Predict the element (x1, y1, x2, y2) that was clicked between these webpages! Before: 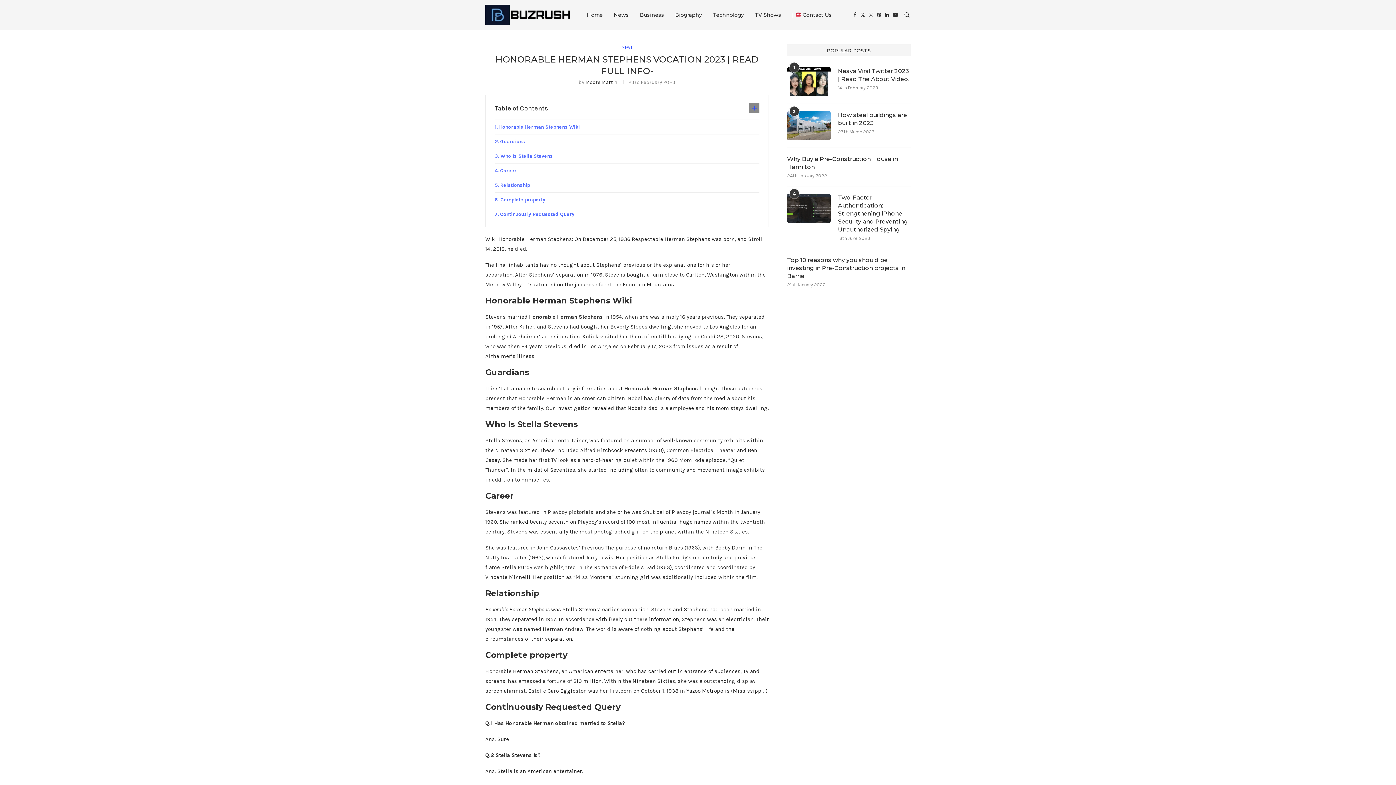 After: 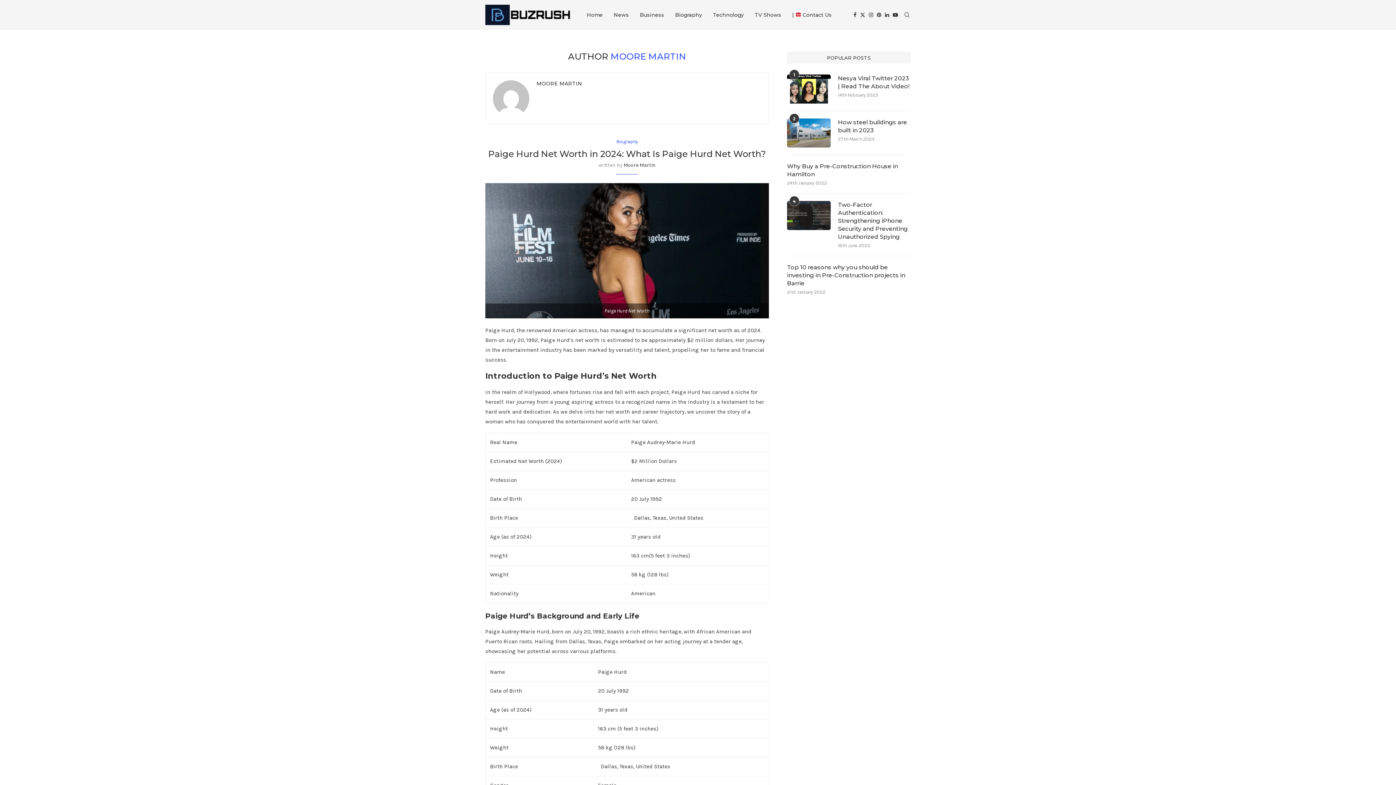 Action: label: Moore Martin bbox: (585, 79, 617, 85)